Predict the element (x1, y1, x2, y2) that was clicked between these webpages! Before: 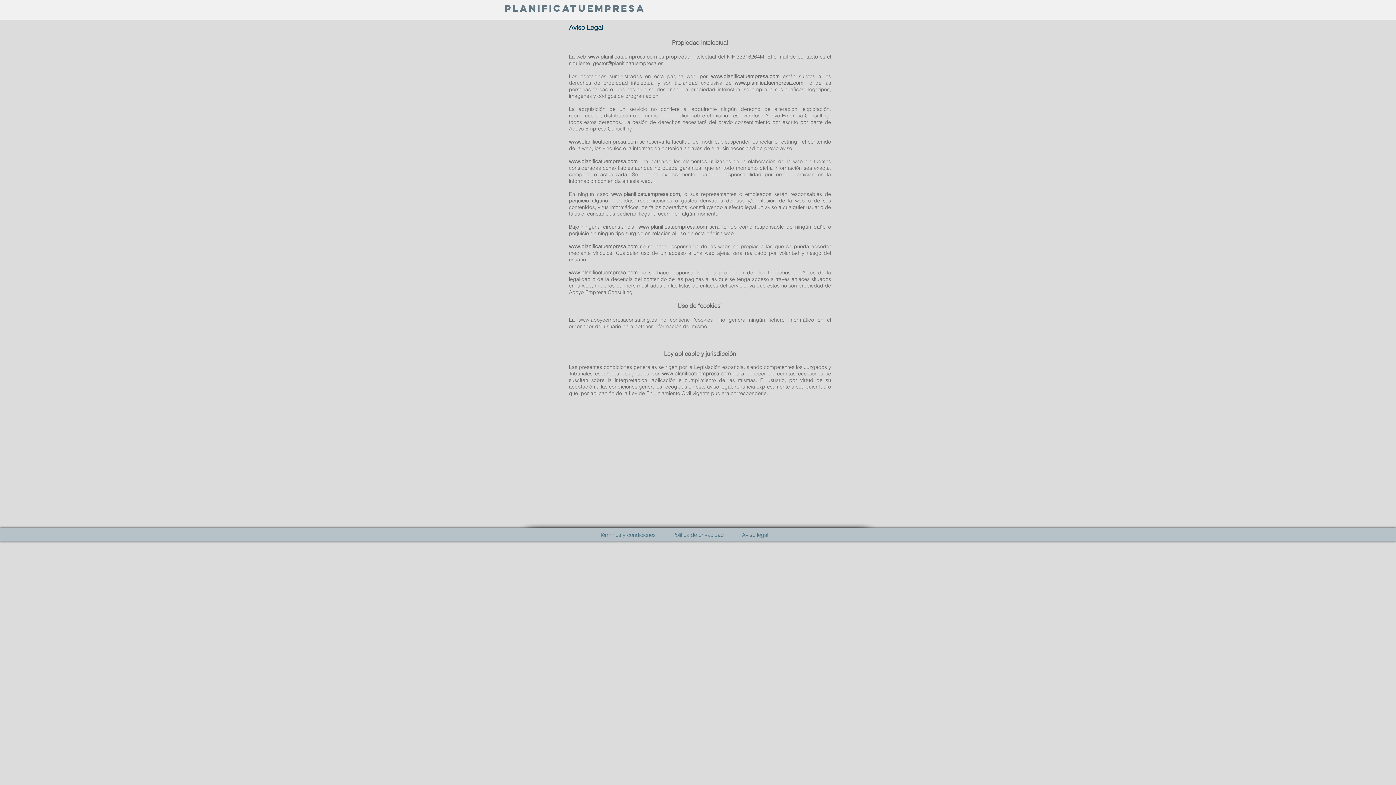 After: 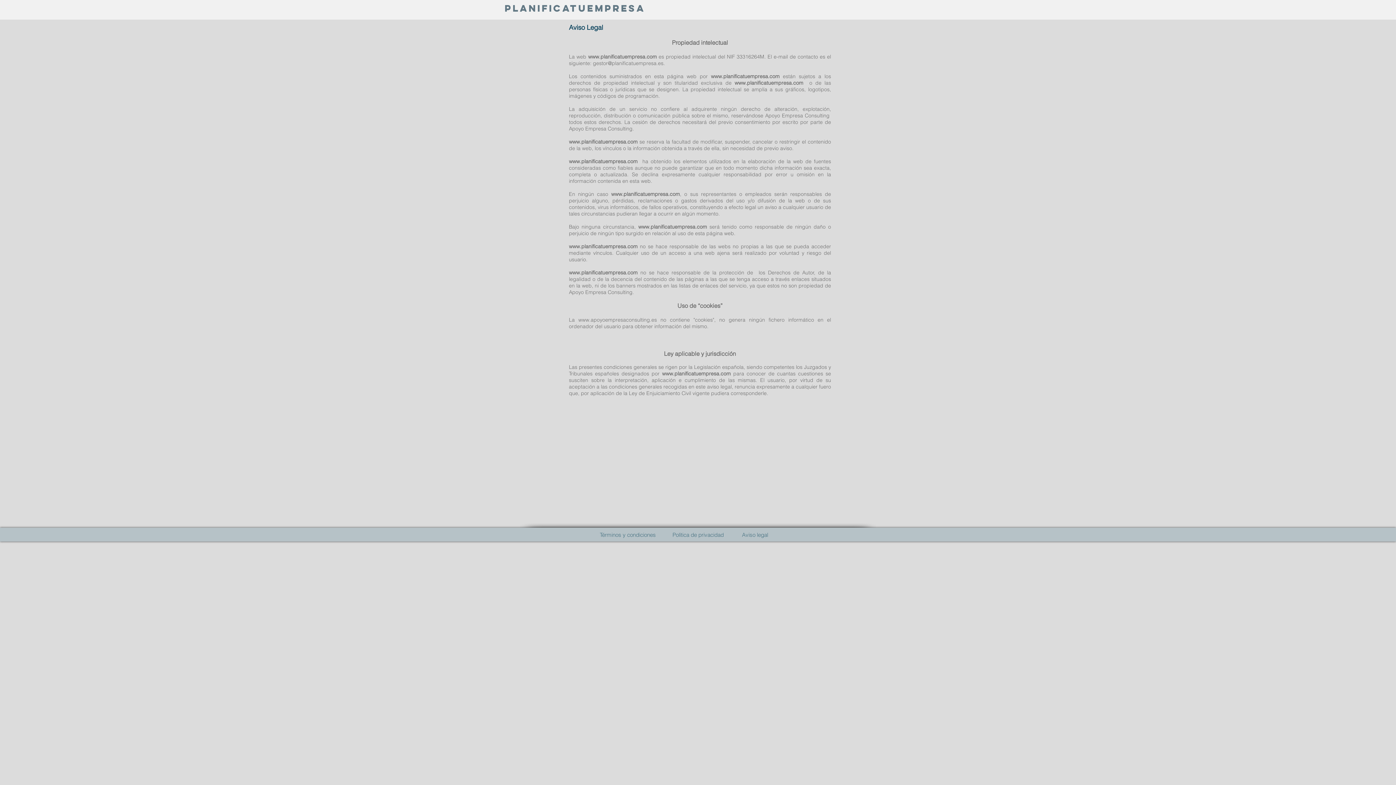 Action: bbox: (729, 529, 781, 541) label: Aviso legal